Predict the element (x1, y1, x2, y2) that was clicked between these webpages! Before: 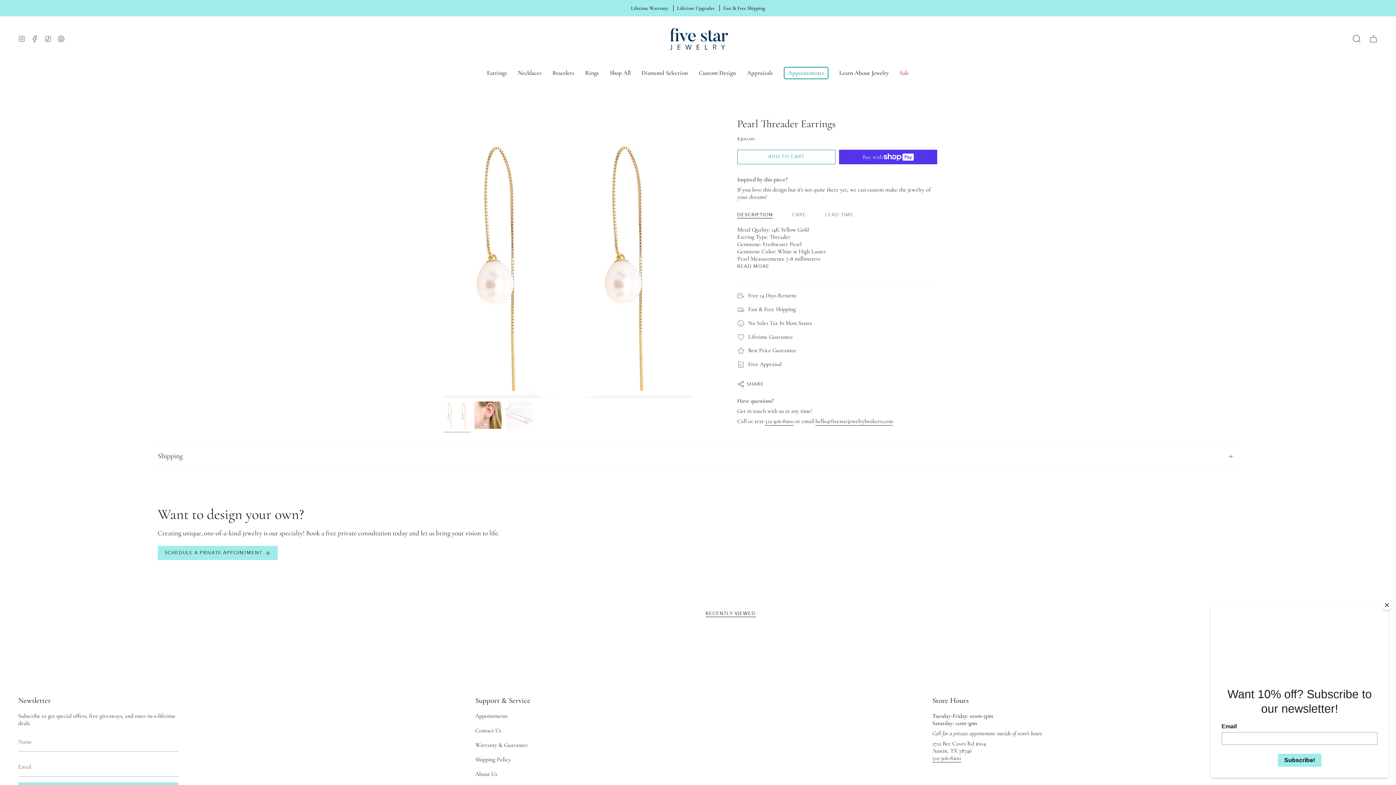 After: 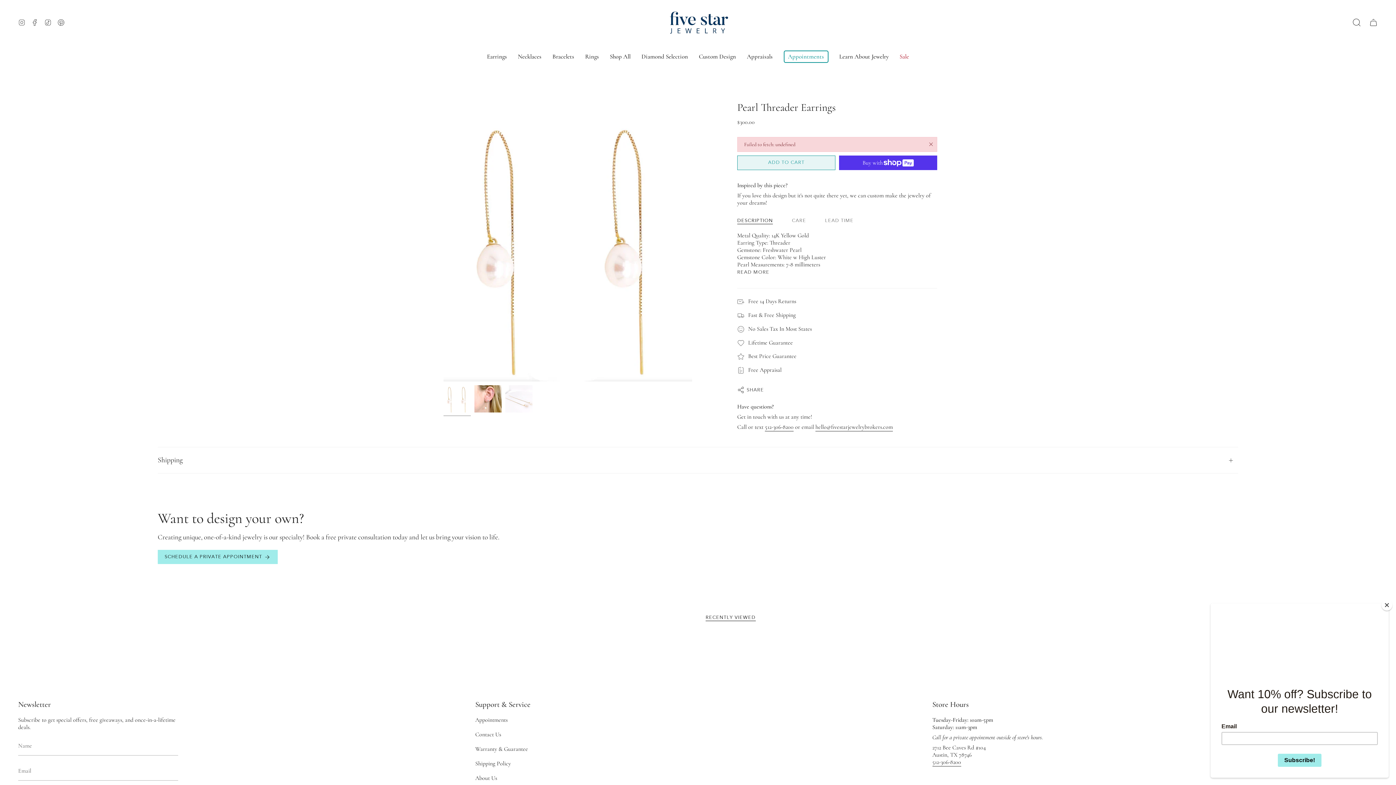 Action: bbox: (737, 149, 835, 164) label: ADD TO CART
 